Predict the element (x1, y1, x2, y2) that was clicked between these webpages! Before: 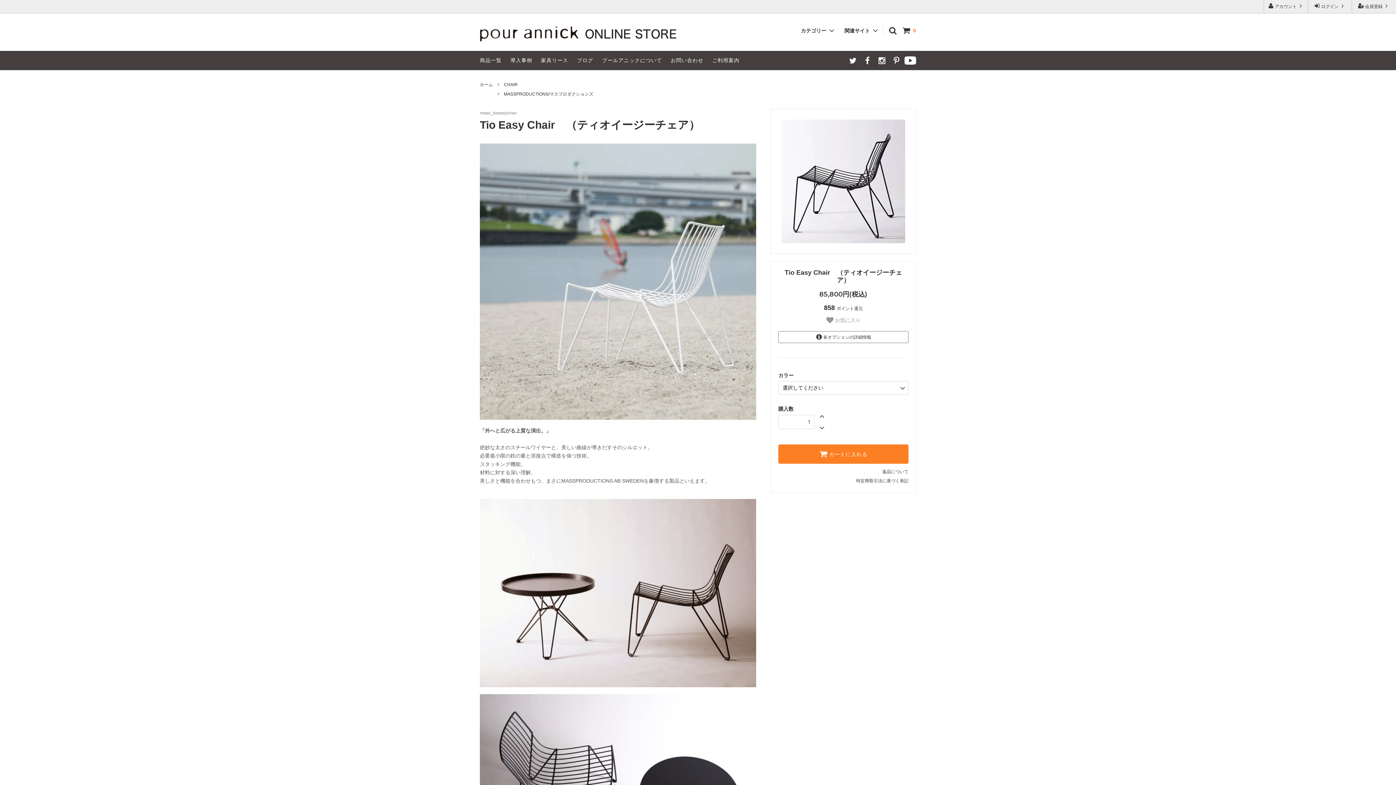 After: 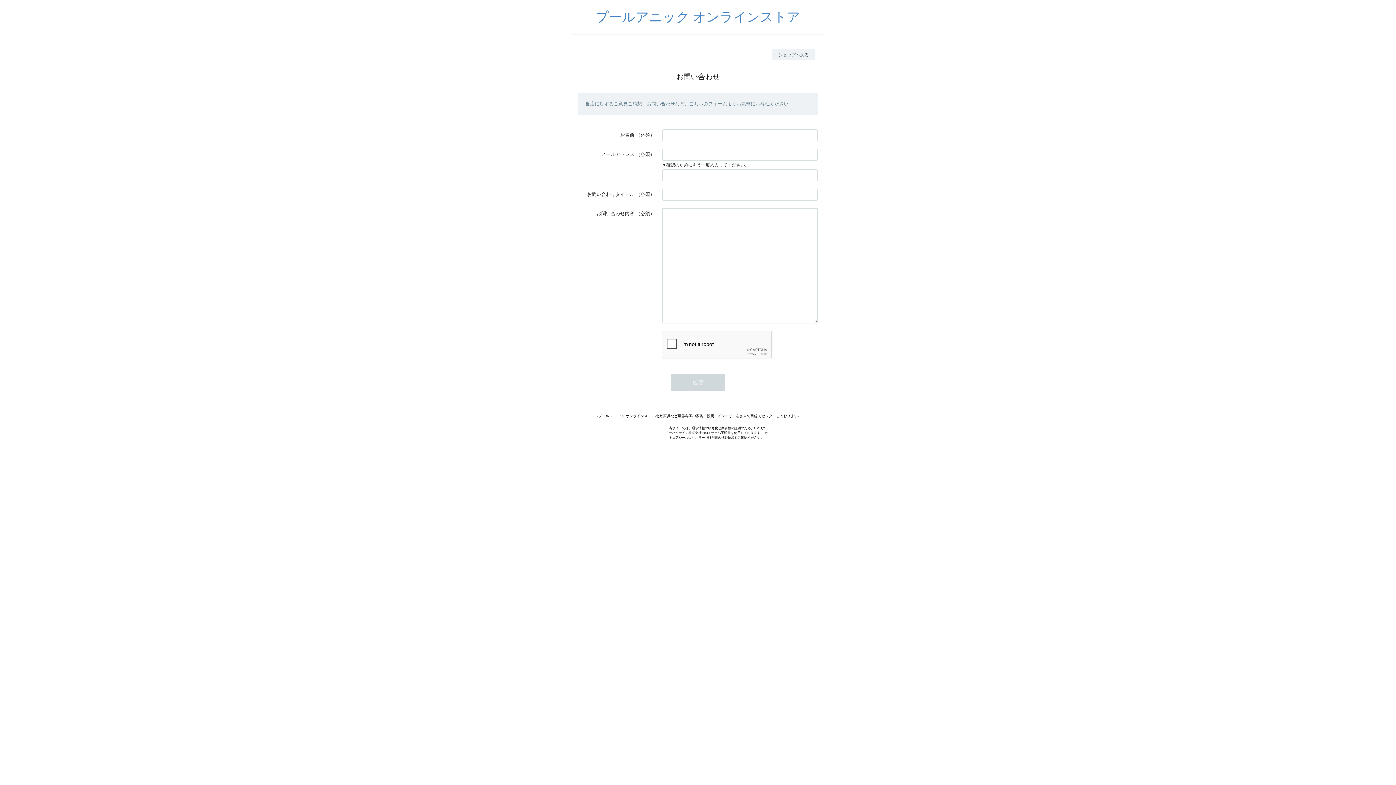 Action: label: お問い合わせ bbox: (670, 57, 703, 63)